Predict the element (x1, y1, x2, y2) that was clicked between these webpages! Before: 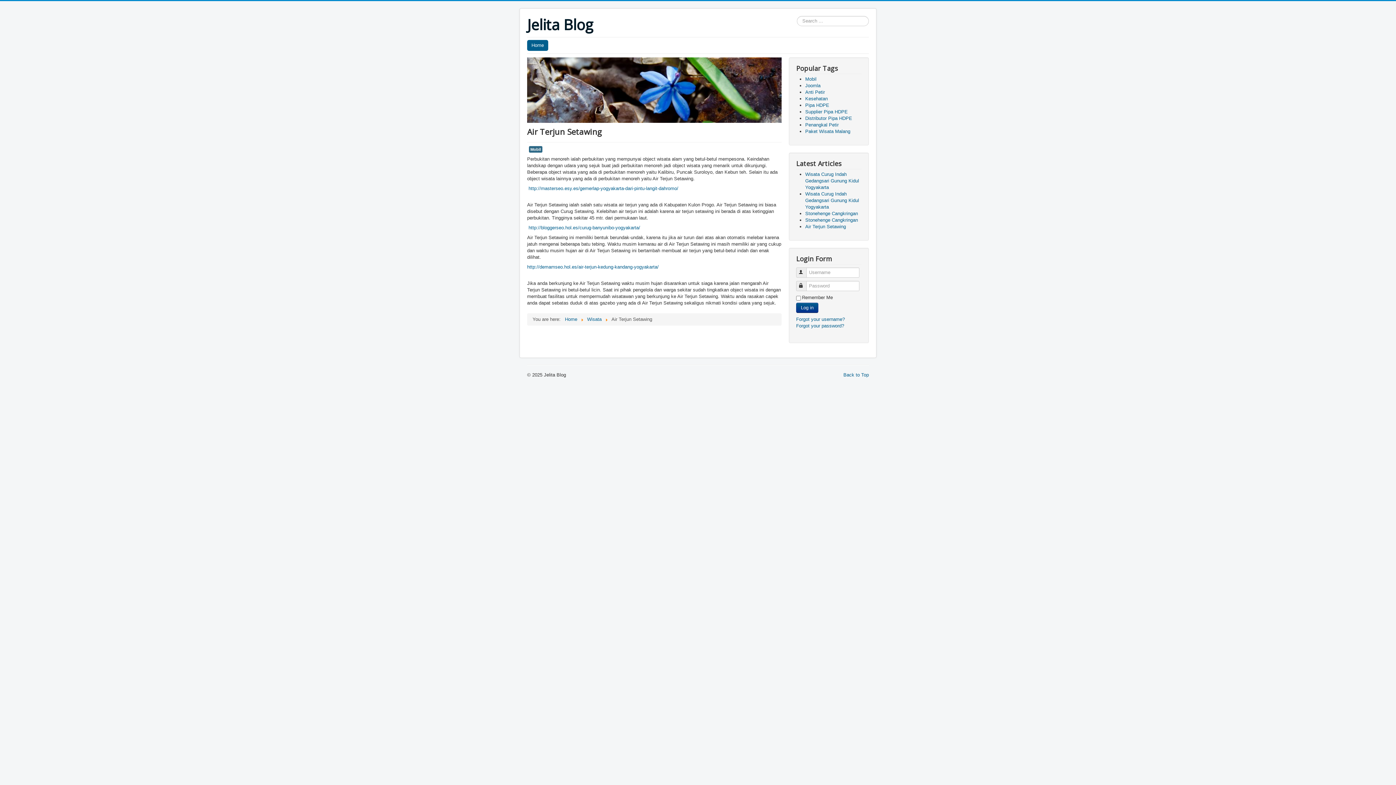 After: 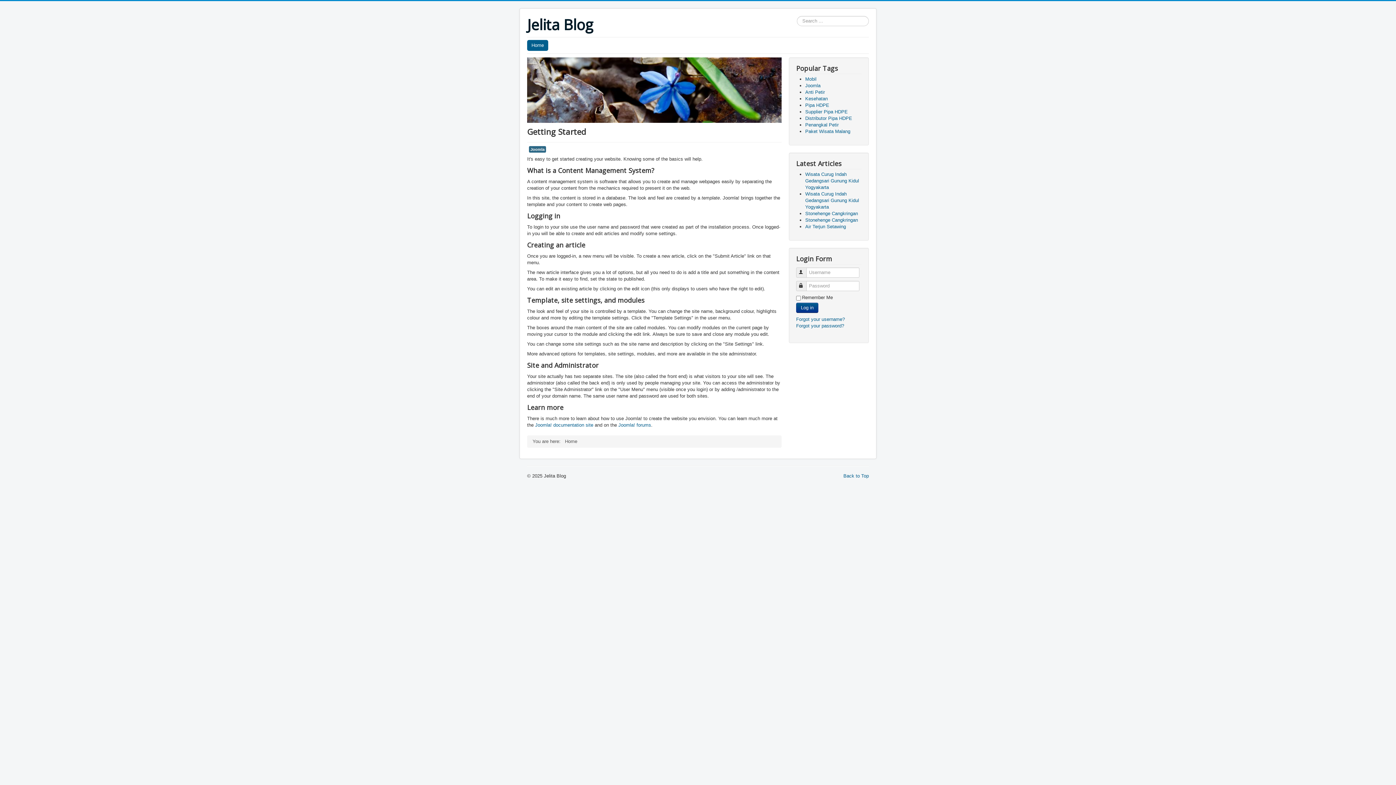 Action: bbox: (565, 316, 577, 322) label: Home